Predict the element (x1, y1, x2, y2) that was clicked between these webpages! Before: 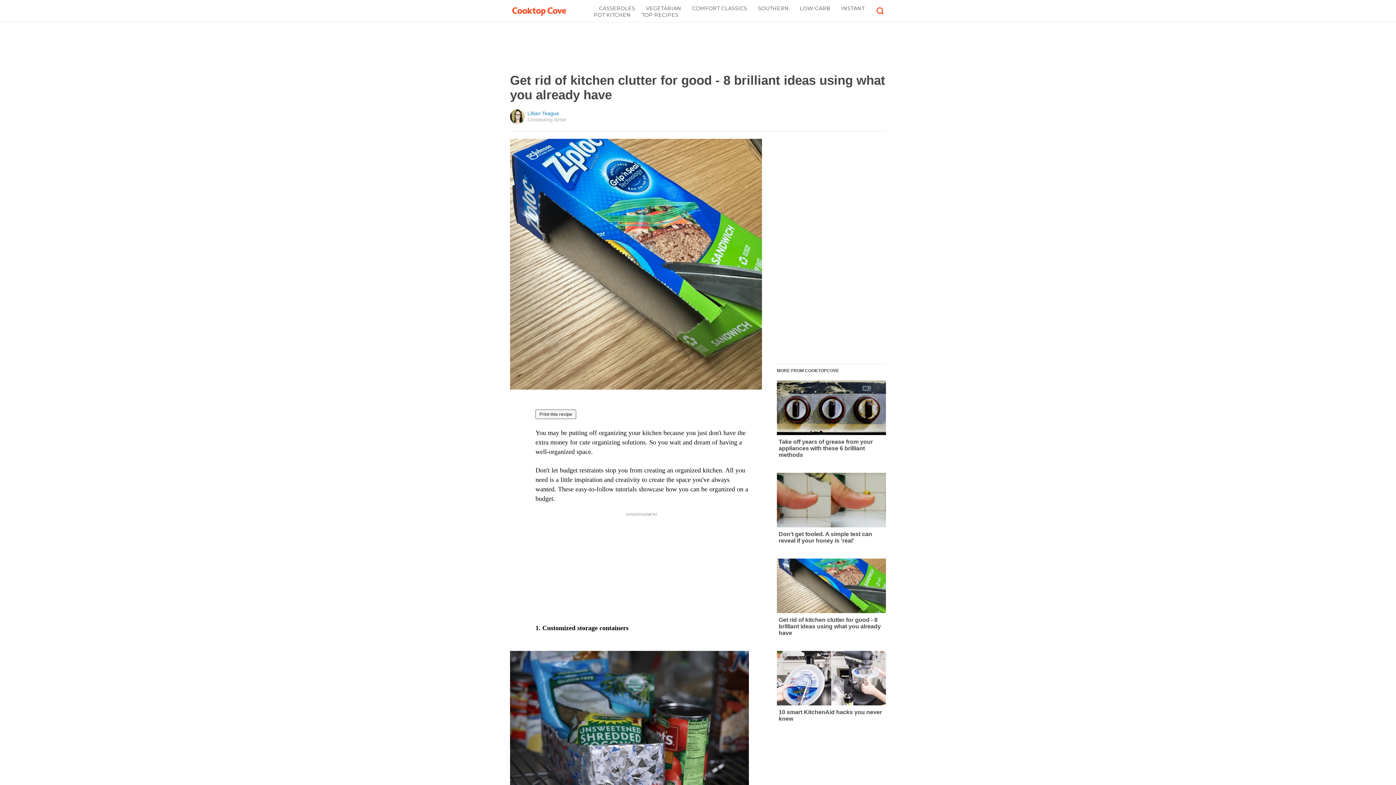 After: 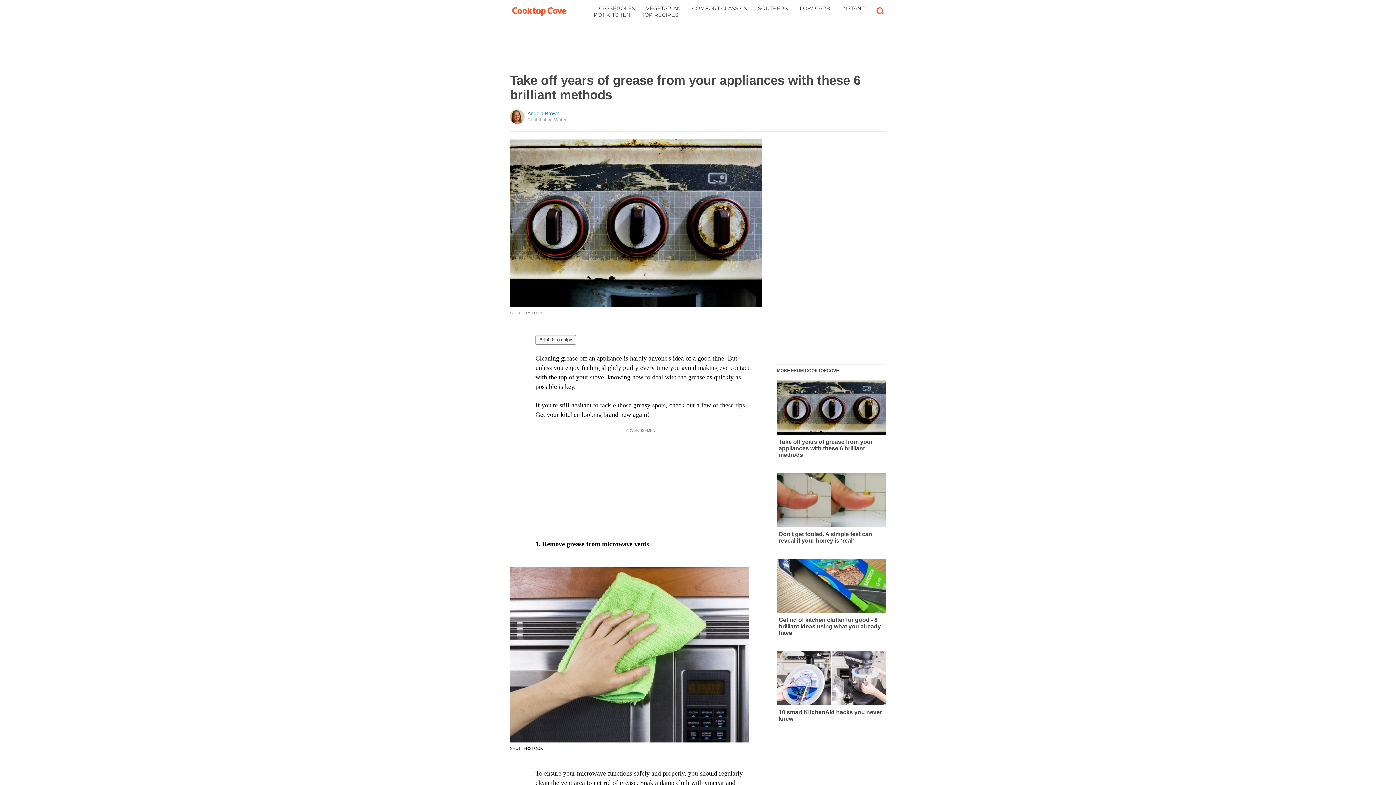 Action: bbox: (777, 380, 886, 458) label: Take off years of grease from your appliances with these 6 brilliant methods